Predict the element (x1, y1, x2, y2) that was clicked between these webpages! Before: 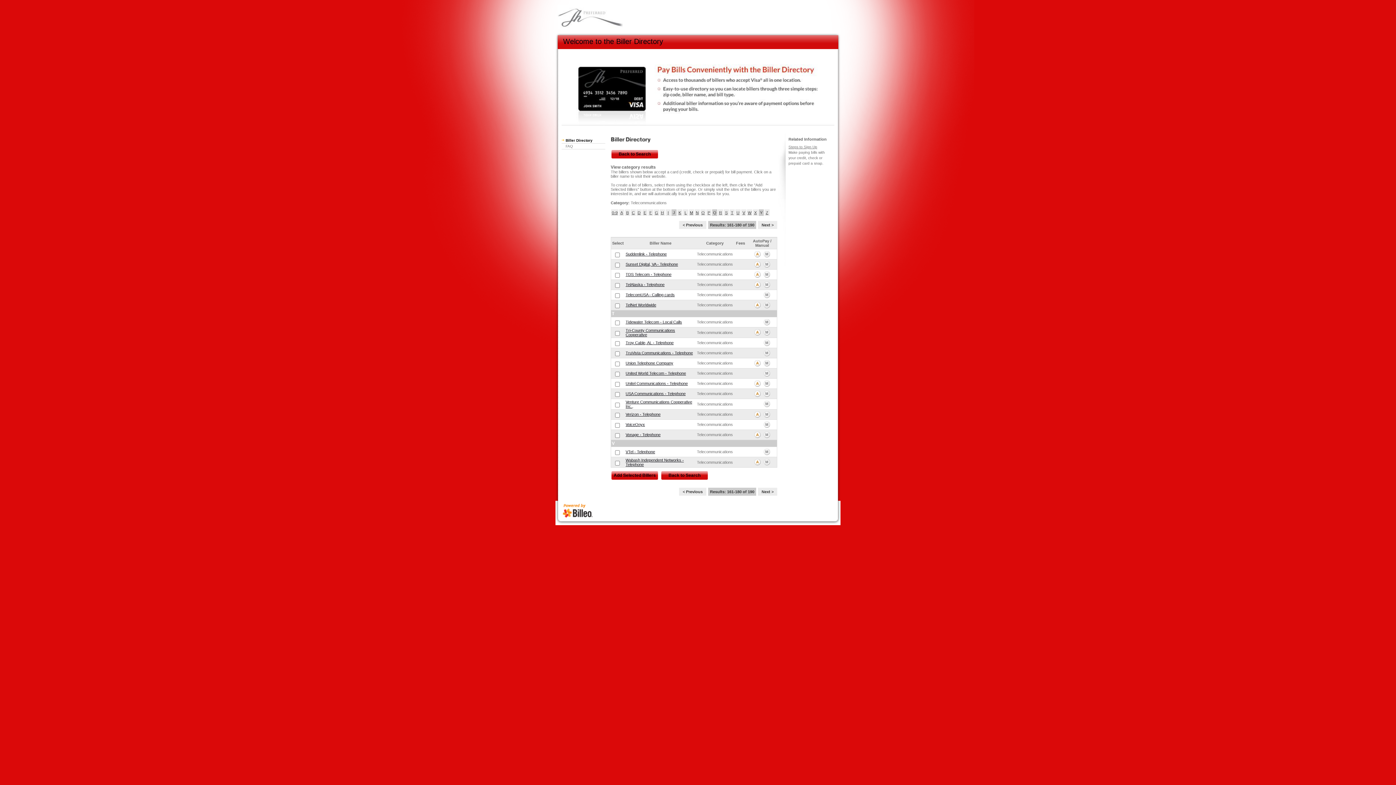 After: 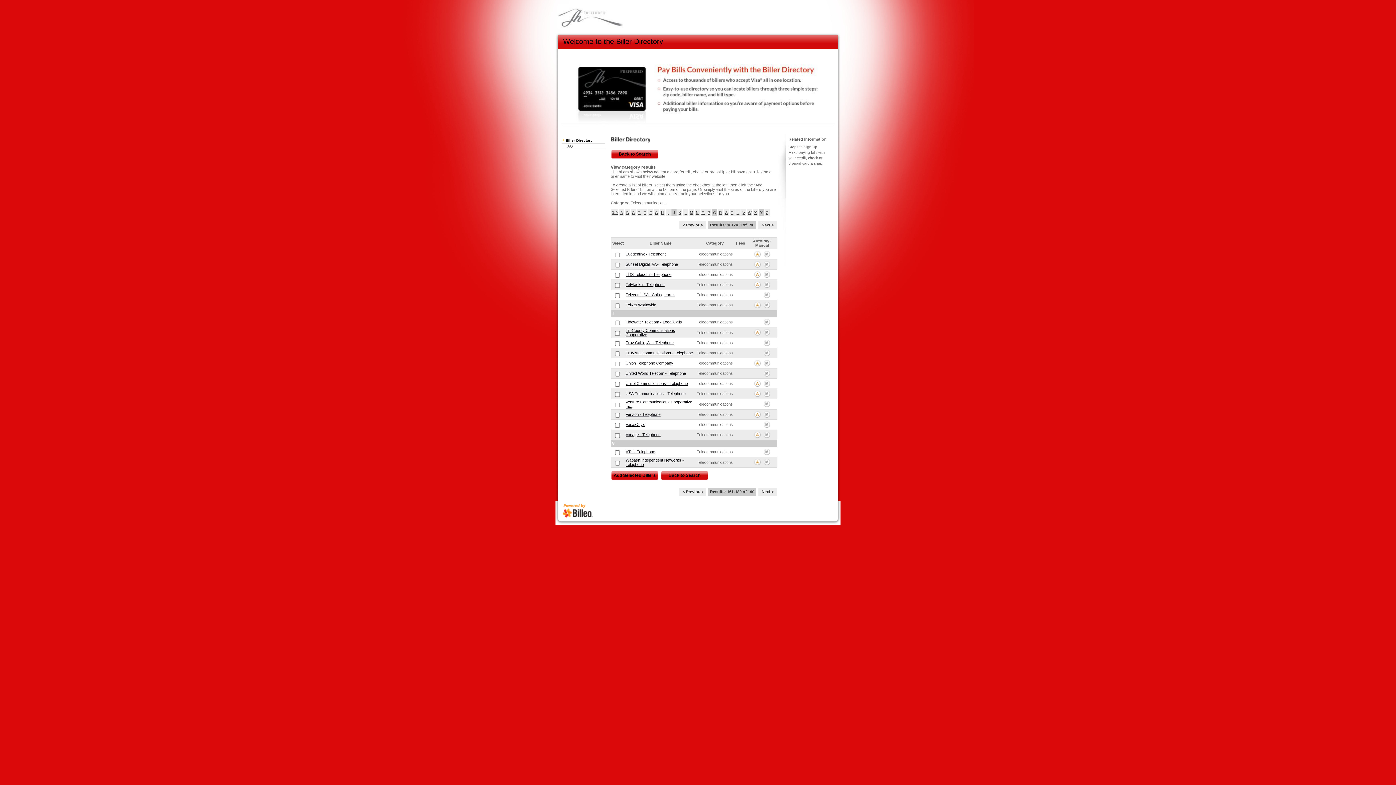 Action: bbox: (625, 391, 685, 396) label: USA Communications - Telephone